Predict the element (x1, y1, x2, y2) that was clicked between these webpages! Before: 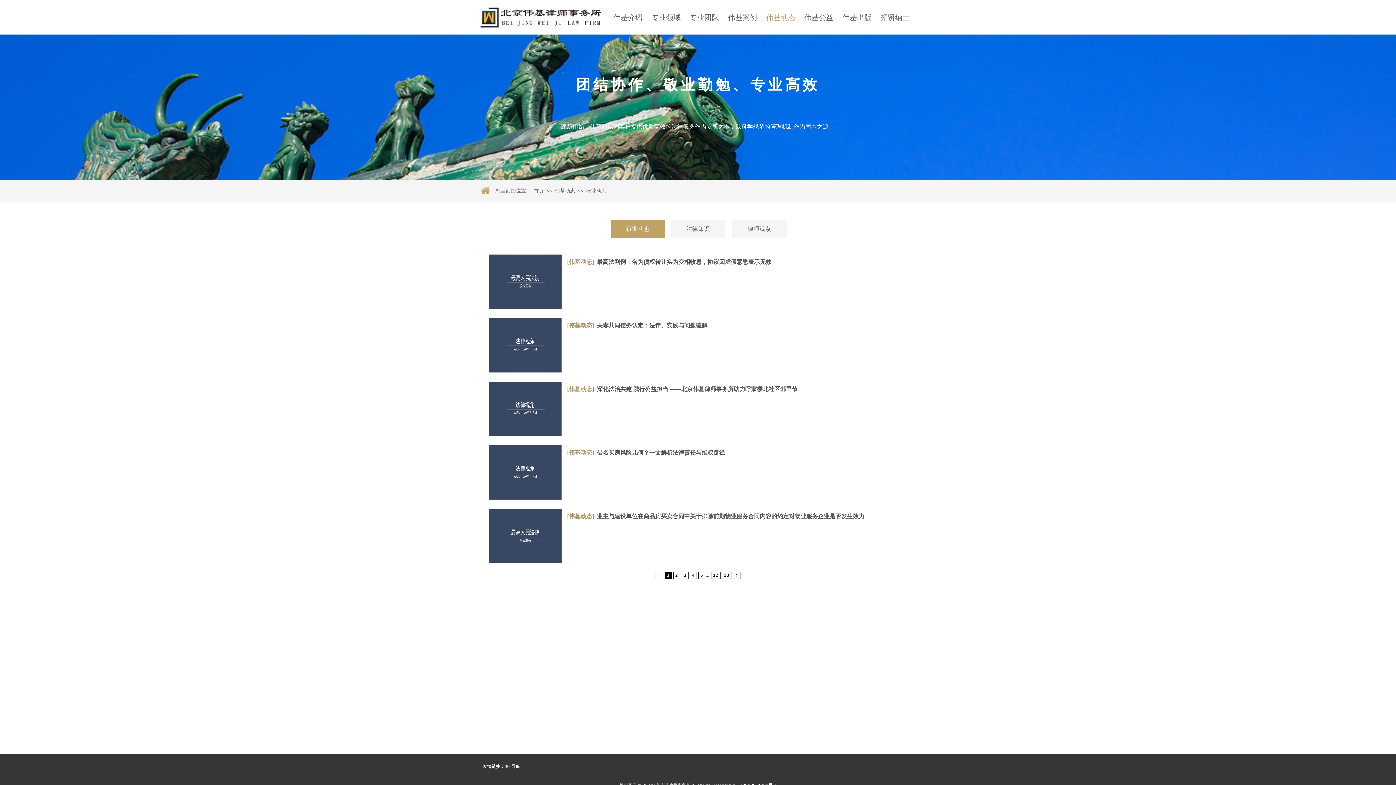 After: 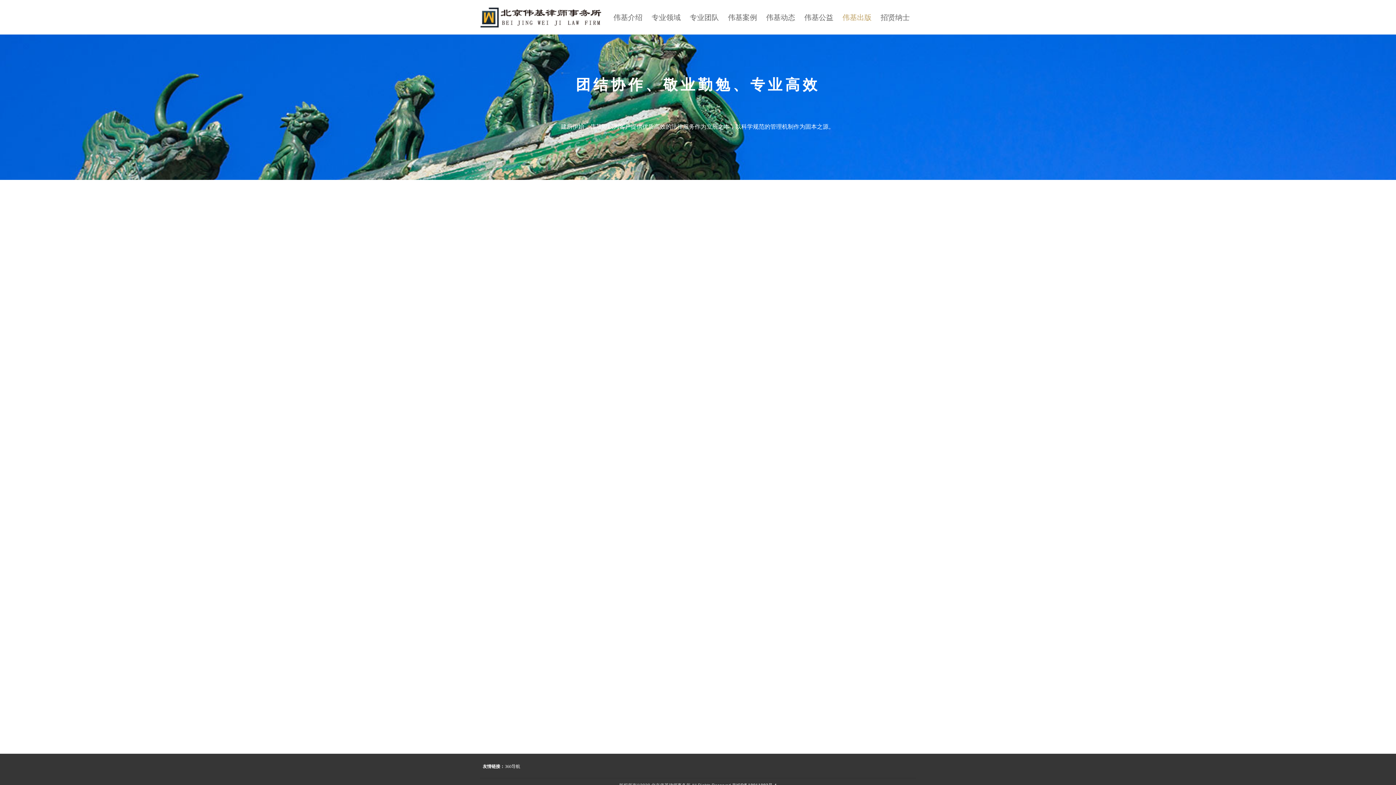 Action: bbox: (840, 8, 874, 26) label: 伟基出版